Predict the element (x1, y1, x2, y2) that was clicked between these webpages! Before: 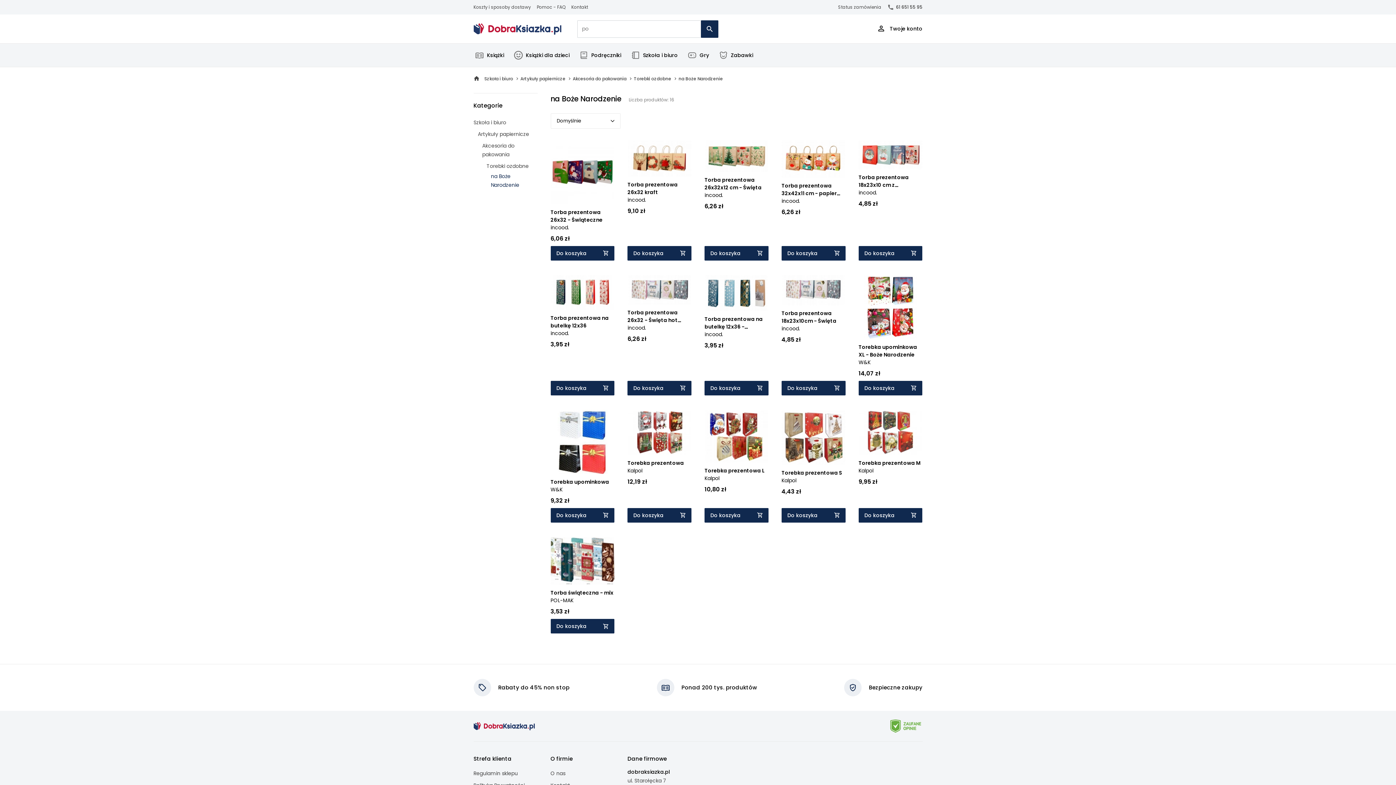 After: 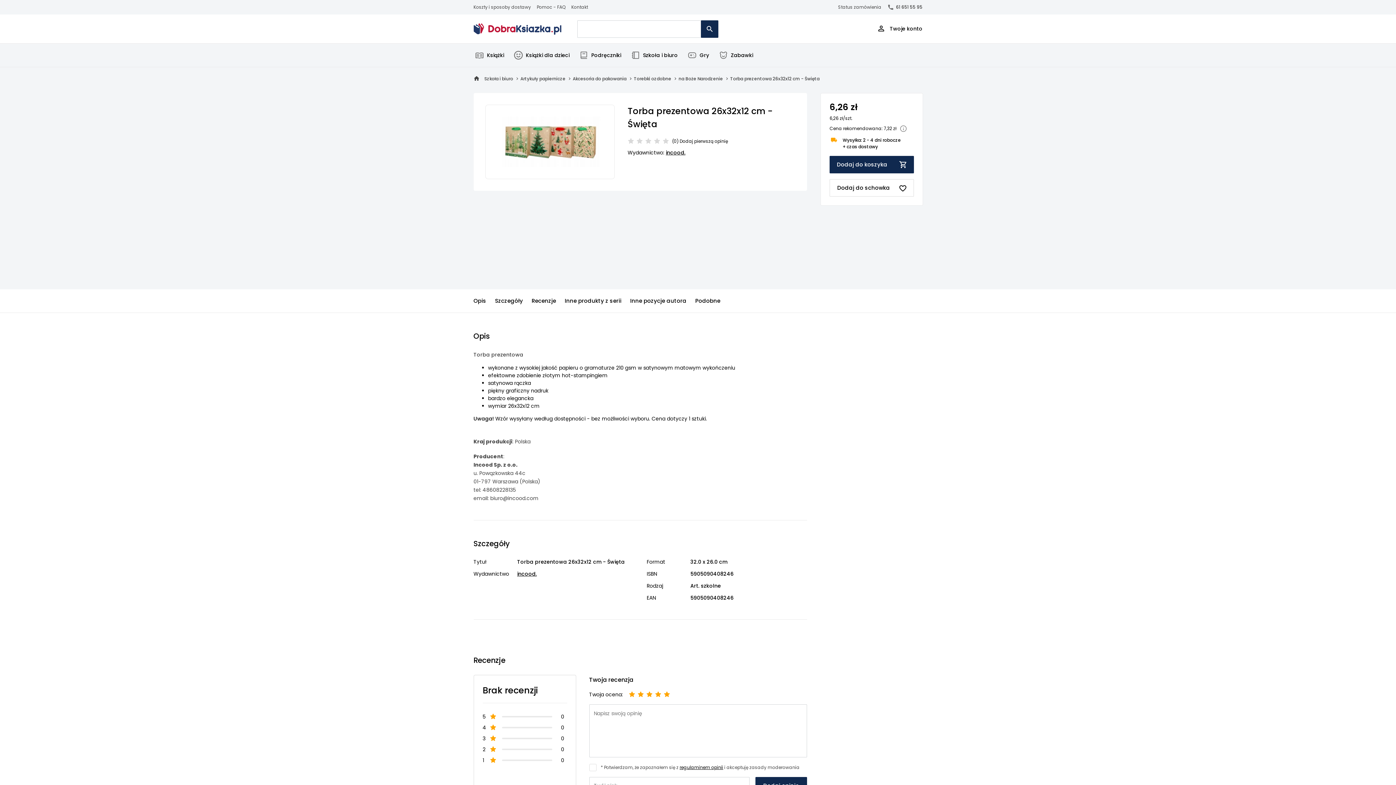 Action: bbox: (704, 140, 768, 172)